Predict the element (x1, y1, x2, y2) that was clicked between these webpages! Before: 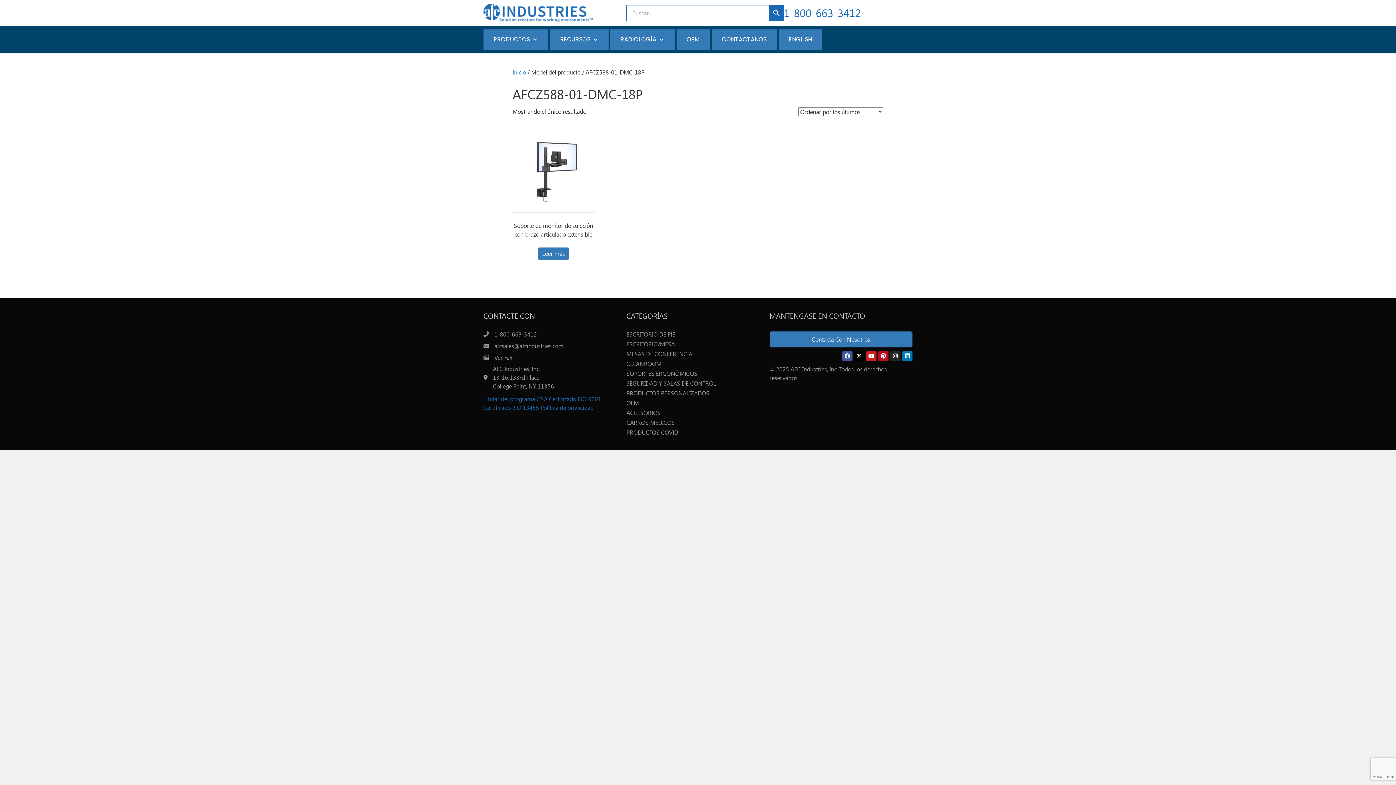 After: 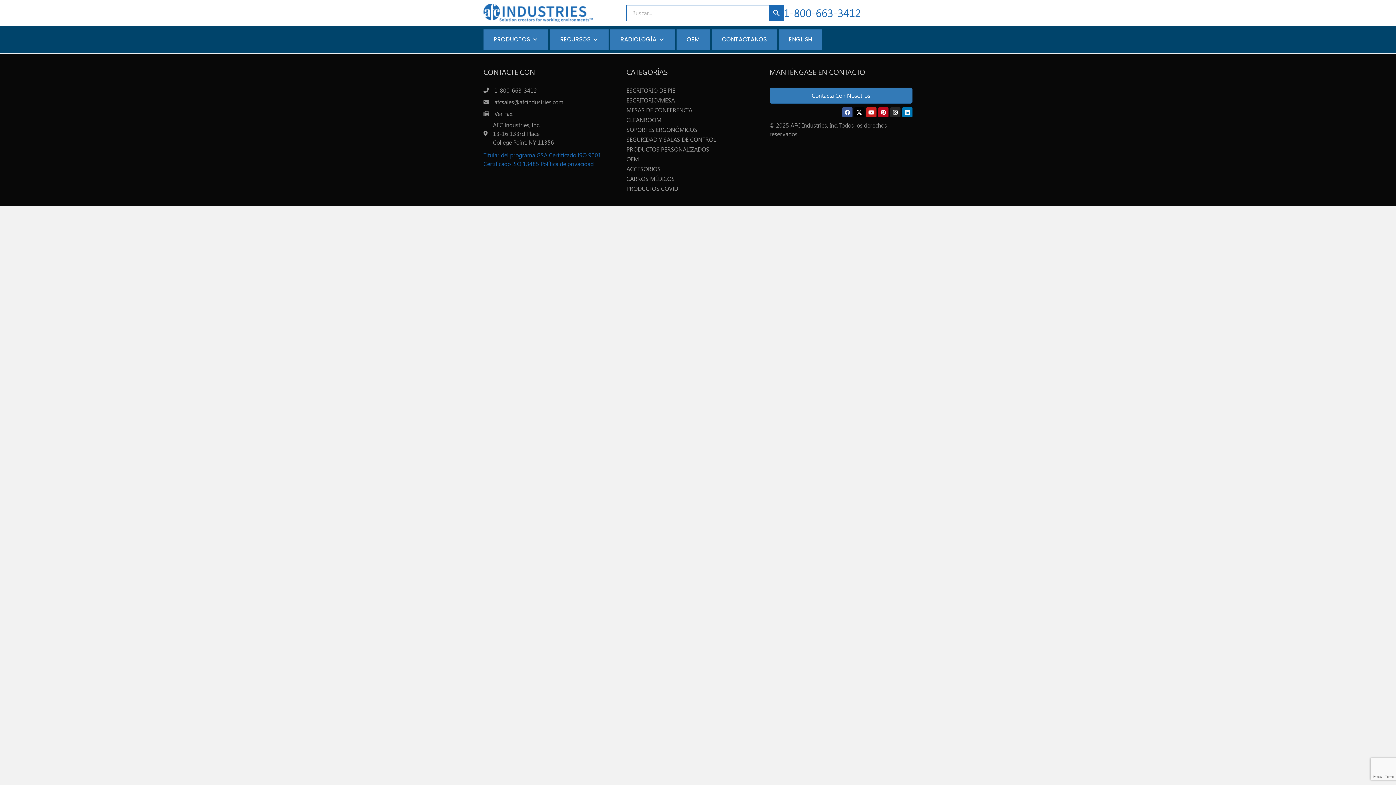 Action: label: Política de privacidad bbox: (540, 403, 593, 411)